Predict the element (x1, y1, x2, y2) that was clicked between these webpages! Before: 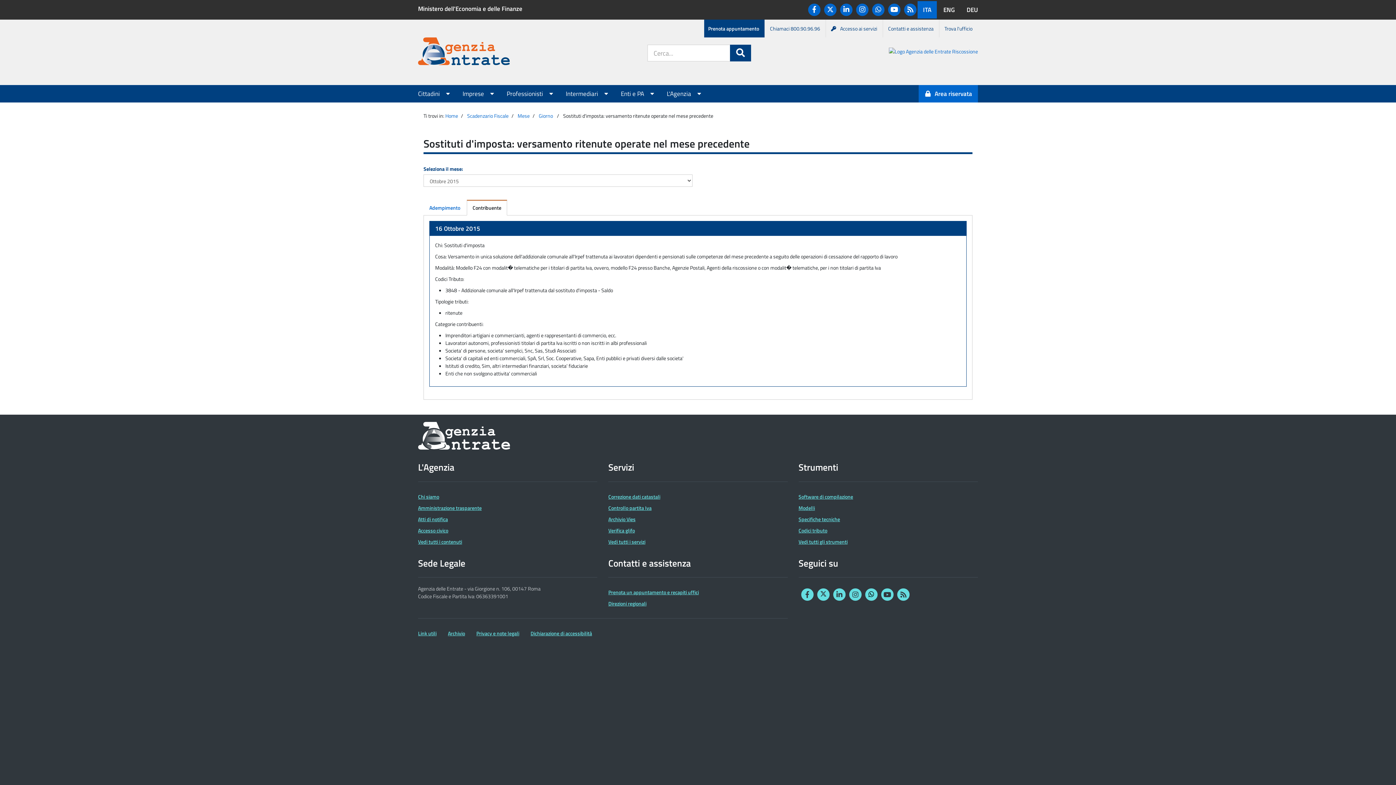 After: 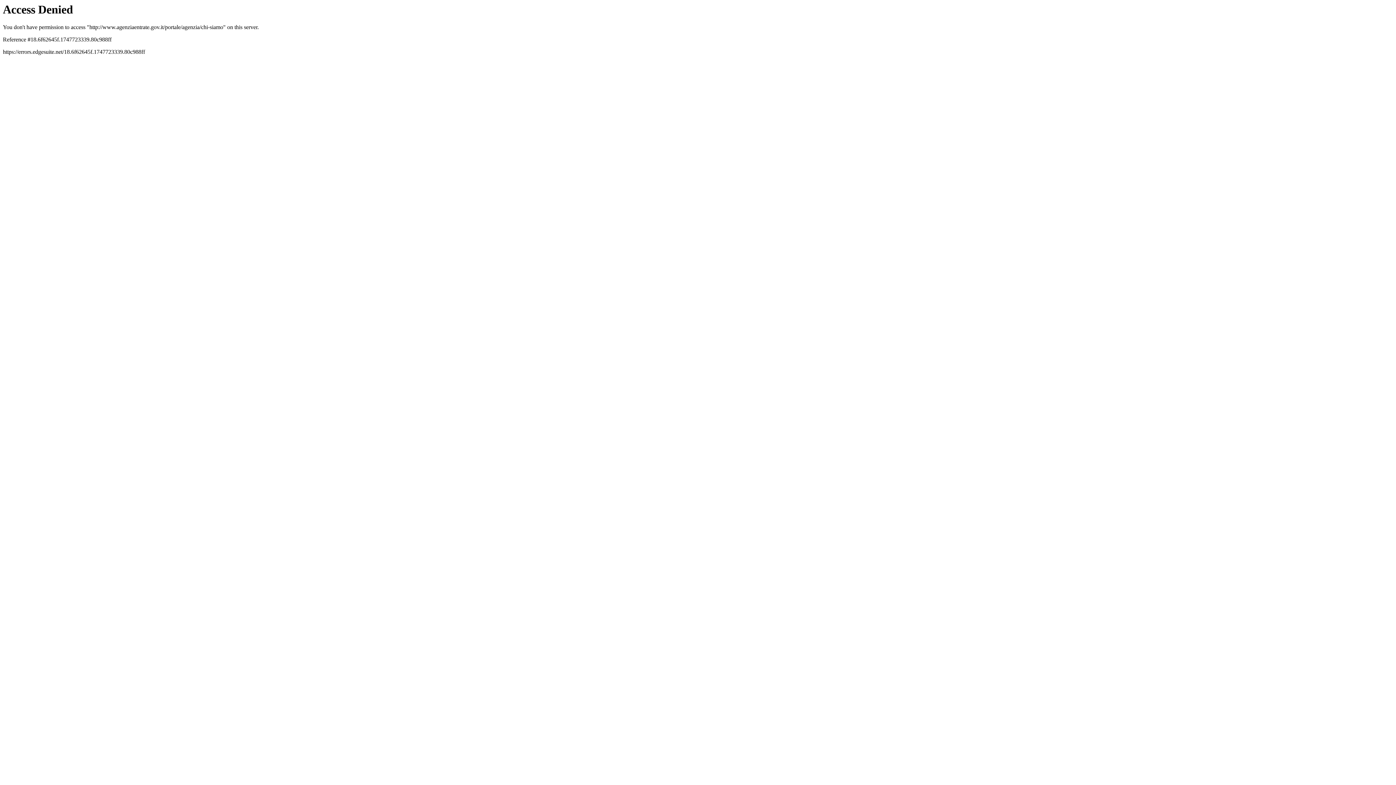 Action: label: Chi siamo bbox: (418, 492, 439, 500)